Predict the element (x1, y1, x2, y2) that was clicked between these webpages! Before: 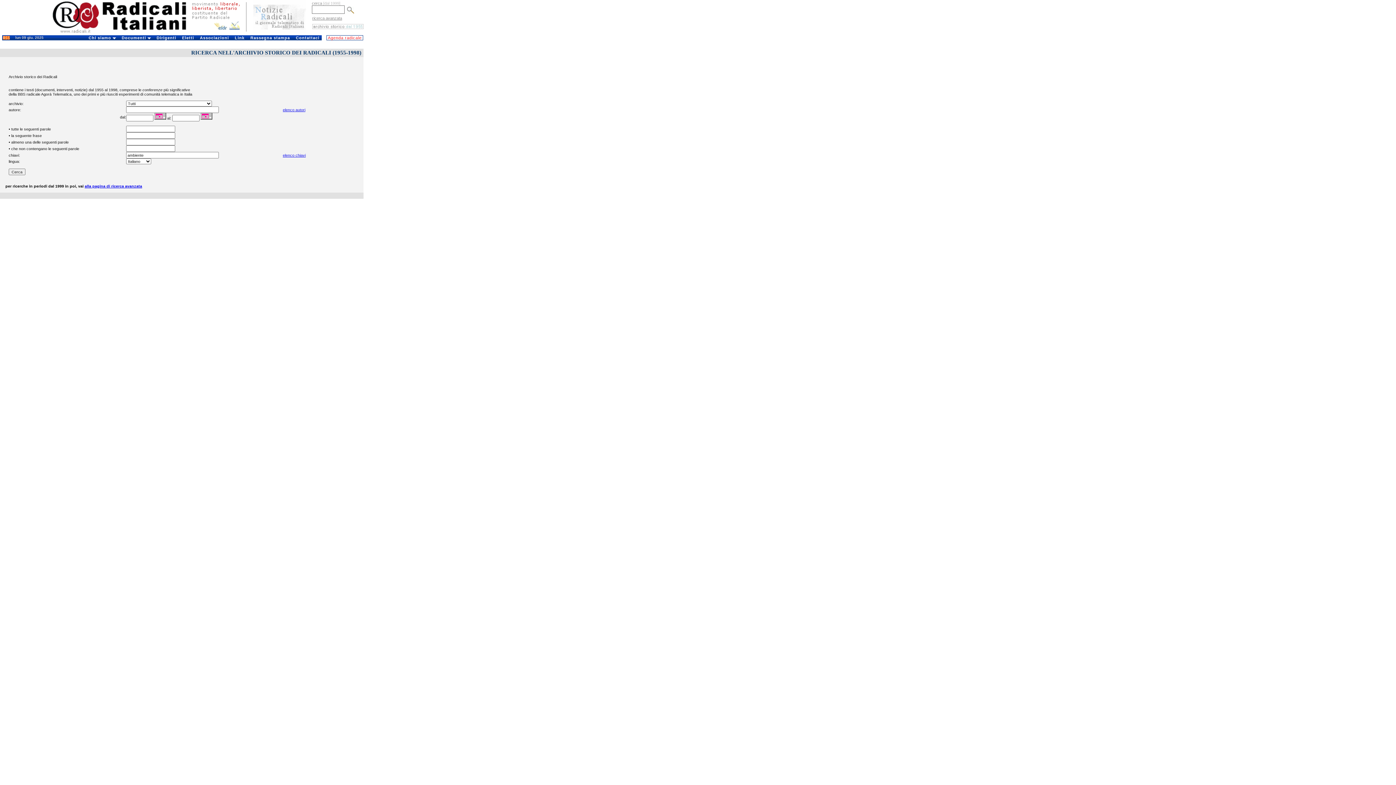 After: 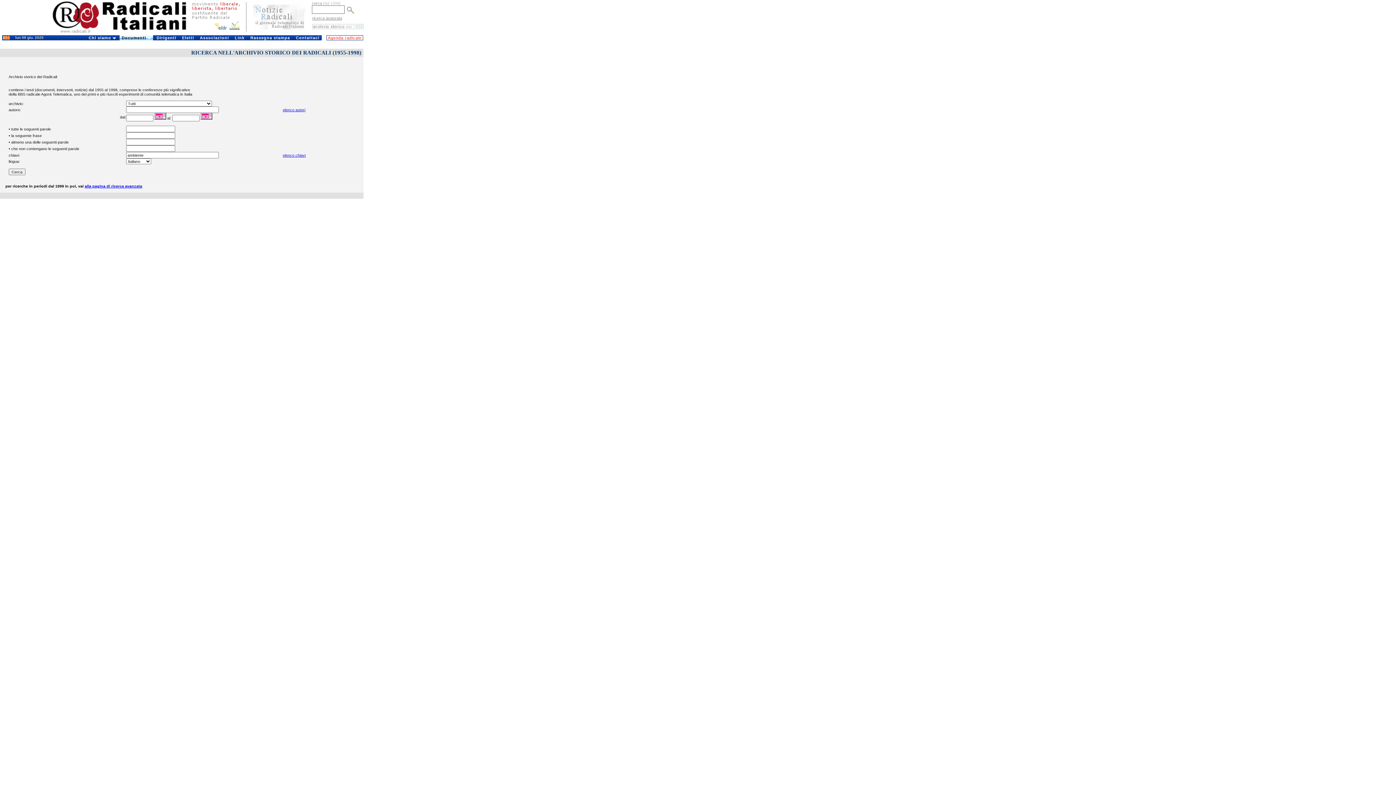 Action: label: Documenti  bbox: (119, 35, 153, 40)